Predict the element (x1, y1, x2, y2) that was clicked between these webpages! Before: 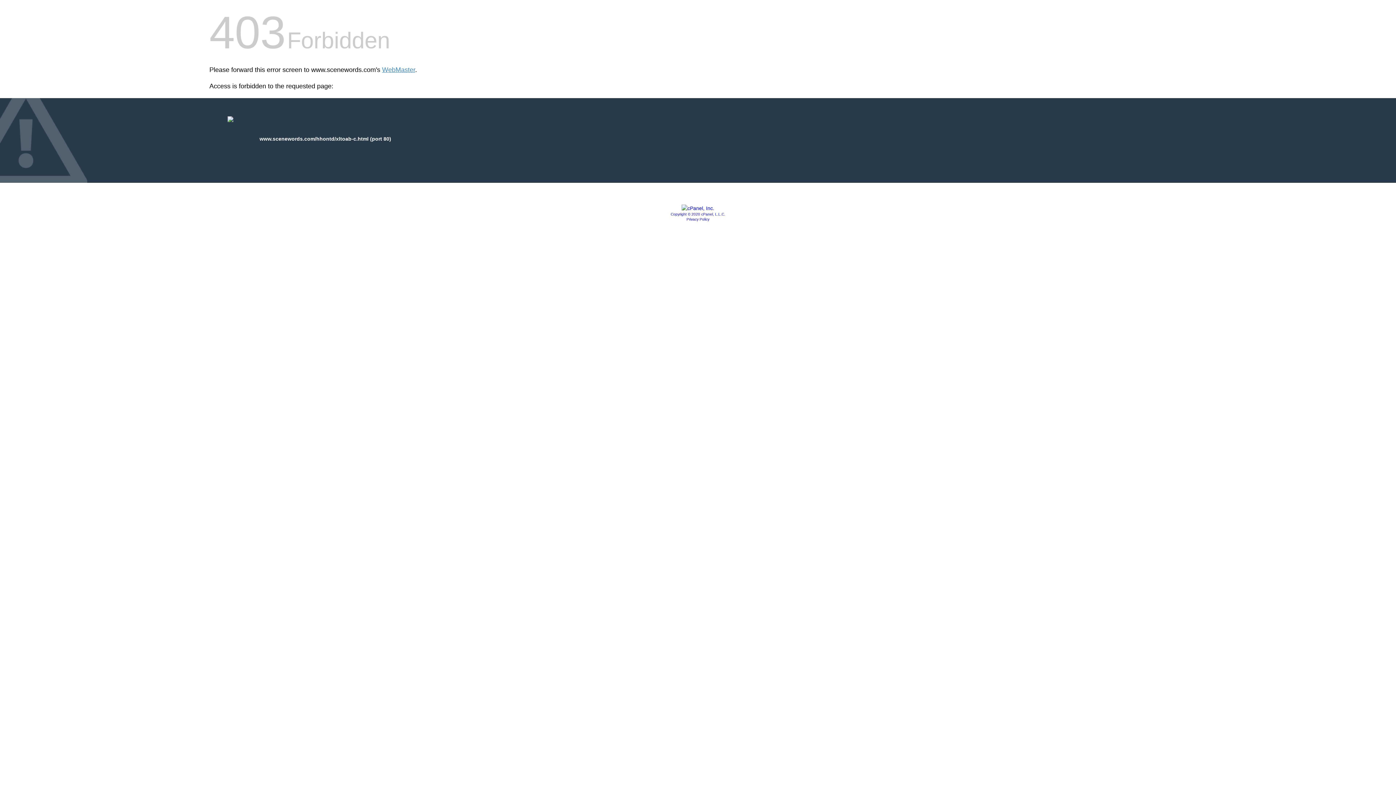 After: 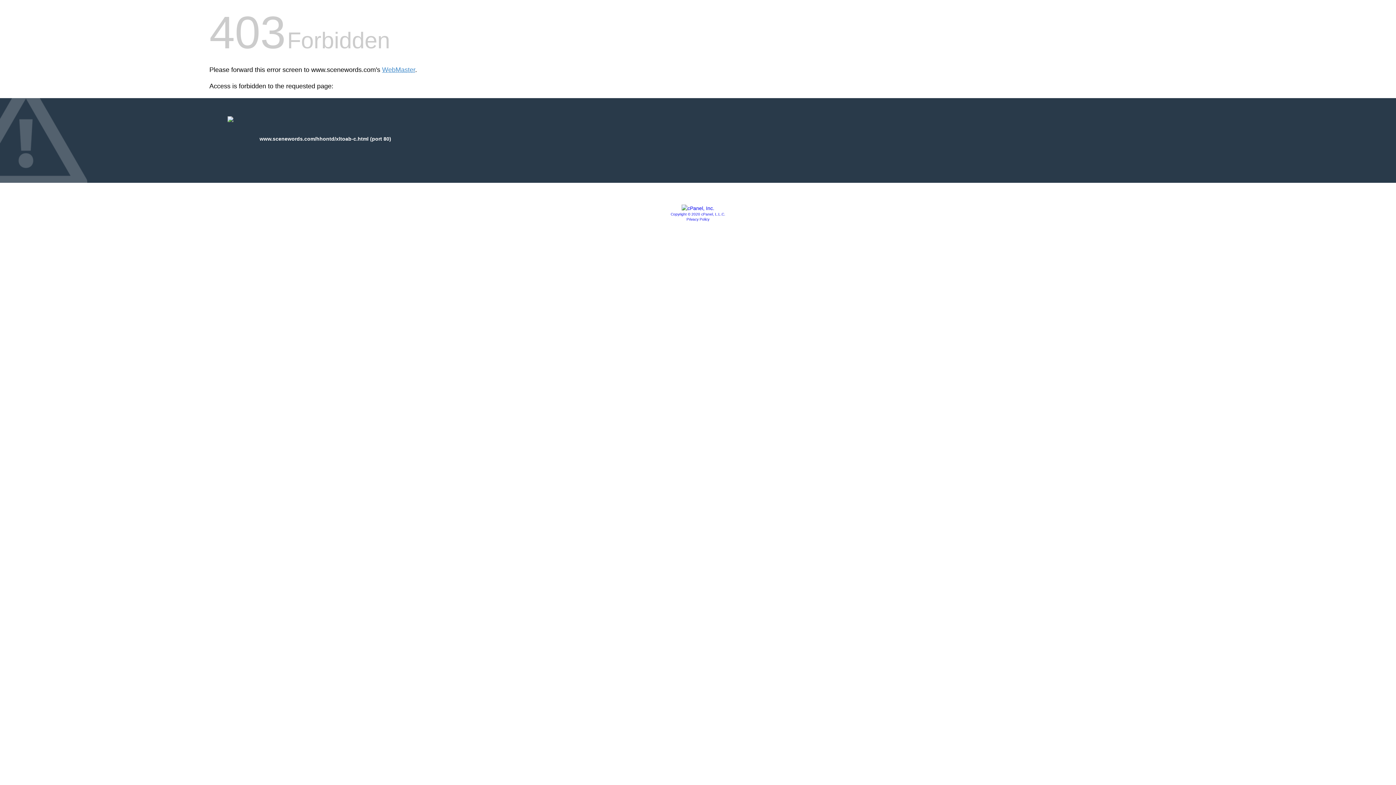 Action: label: Copyright © 2020 cPanel, L.L.C. bbox: (670, 212, 725, 216)